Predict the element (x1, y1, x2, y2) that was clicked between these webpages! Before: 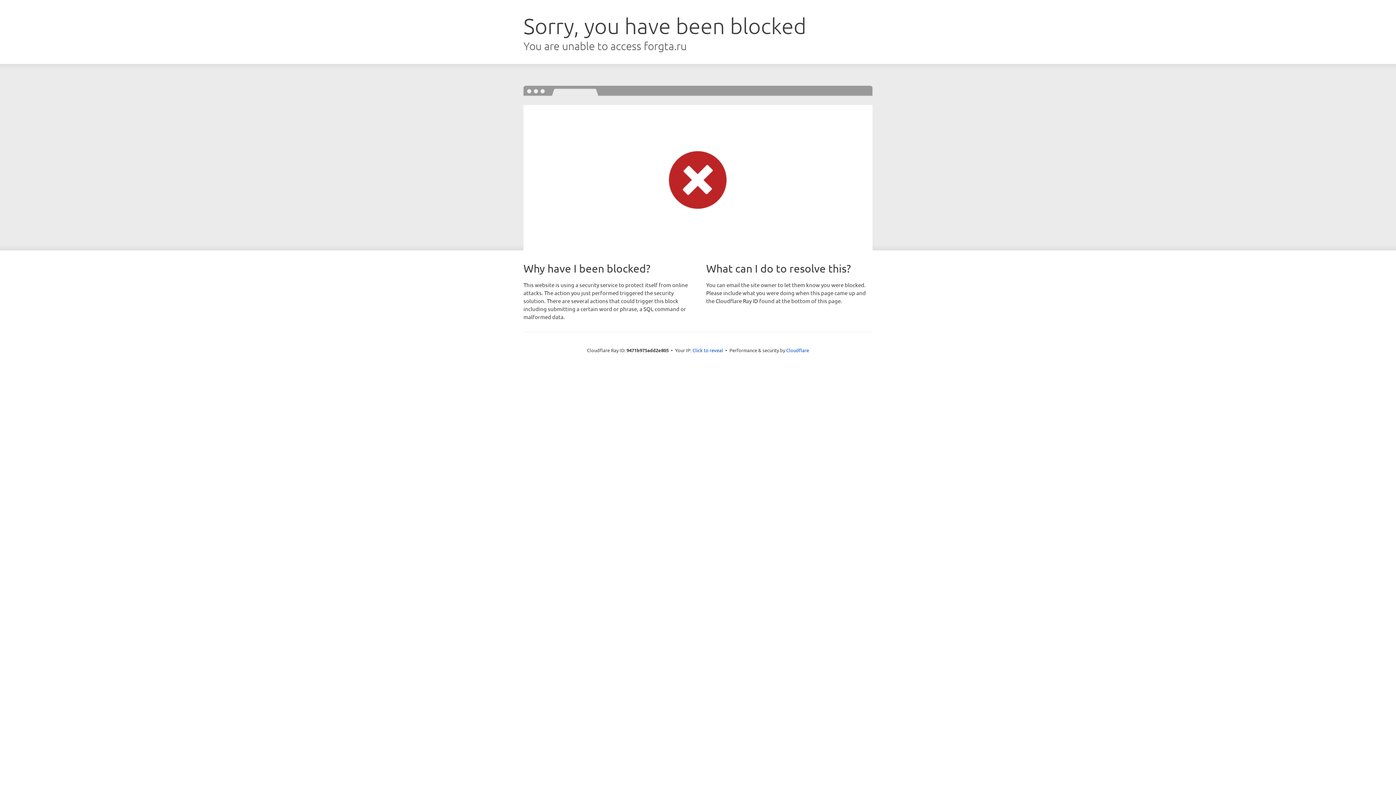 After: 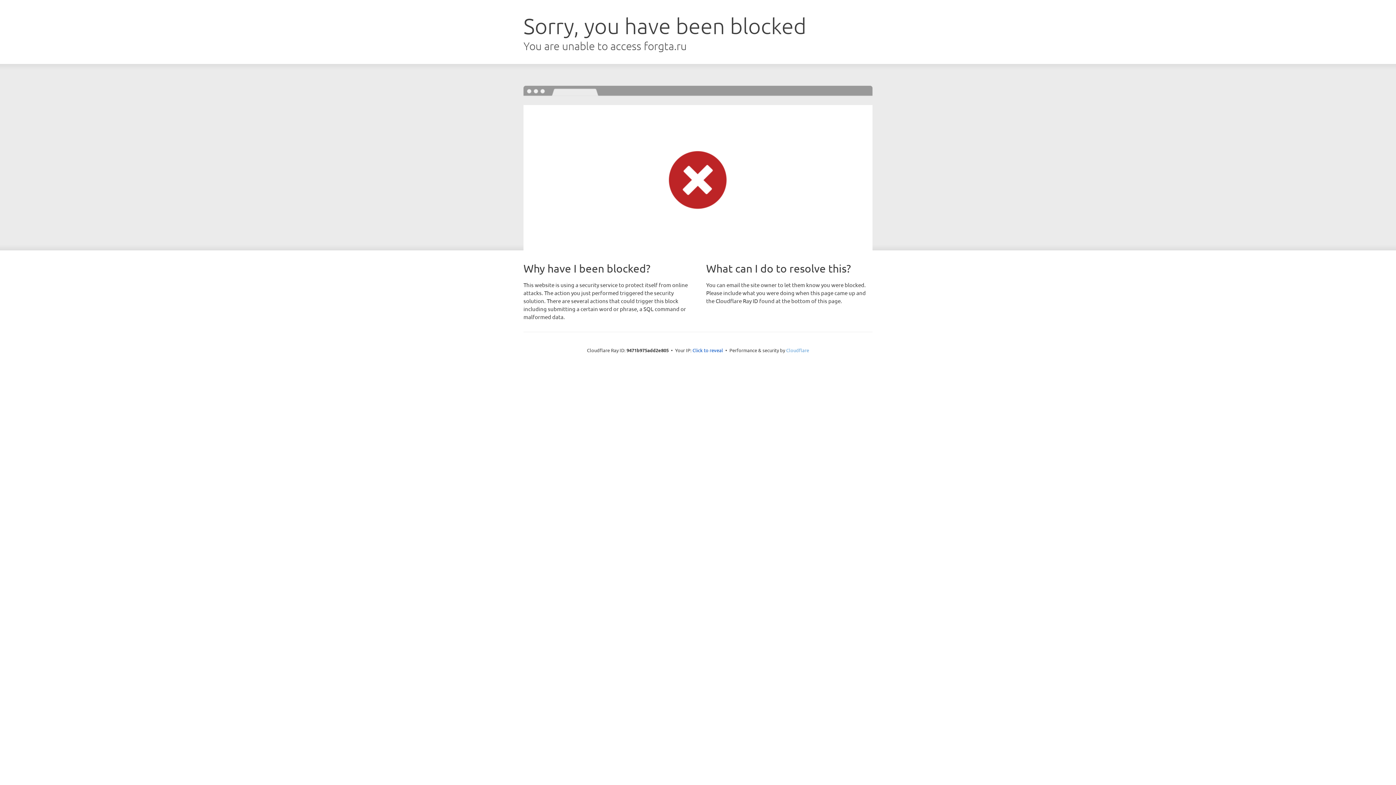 Action: bbox: (786, 347, 809, 353) label: Cloudflare